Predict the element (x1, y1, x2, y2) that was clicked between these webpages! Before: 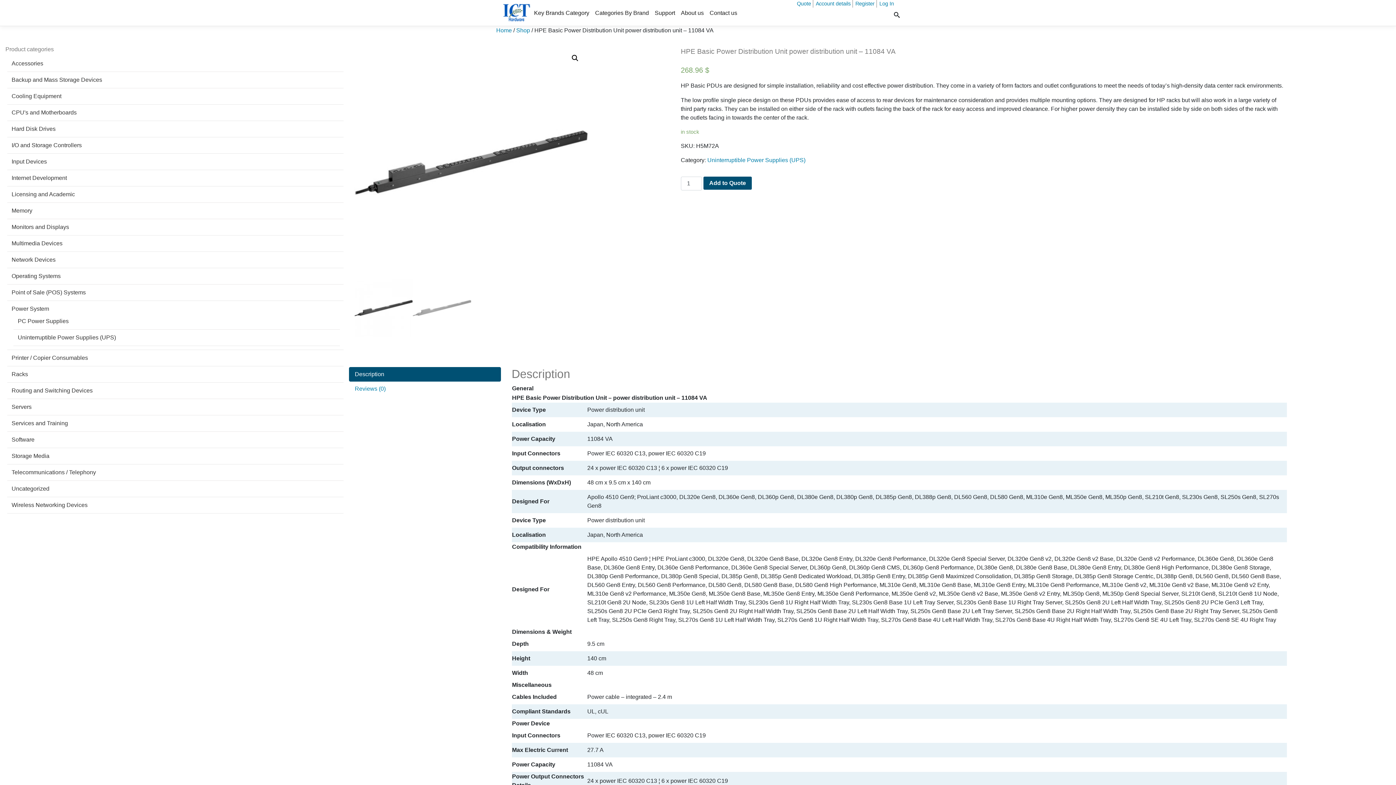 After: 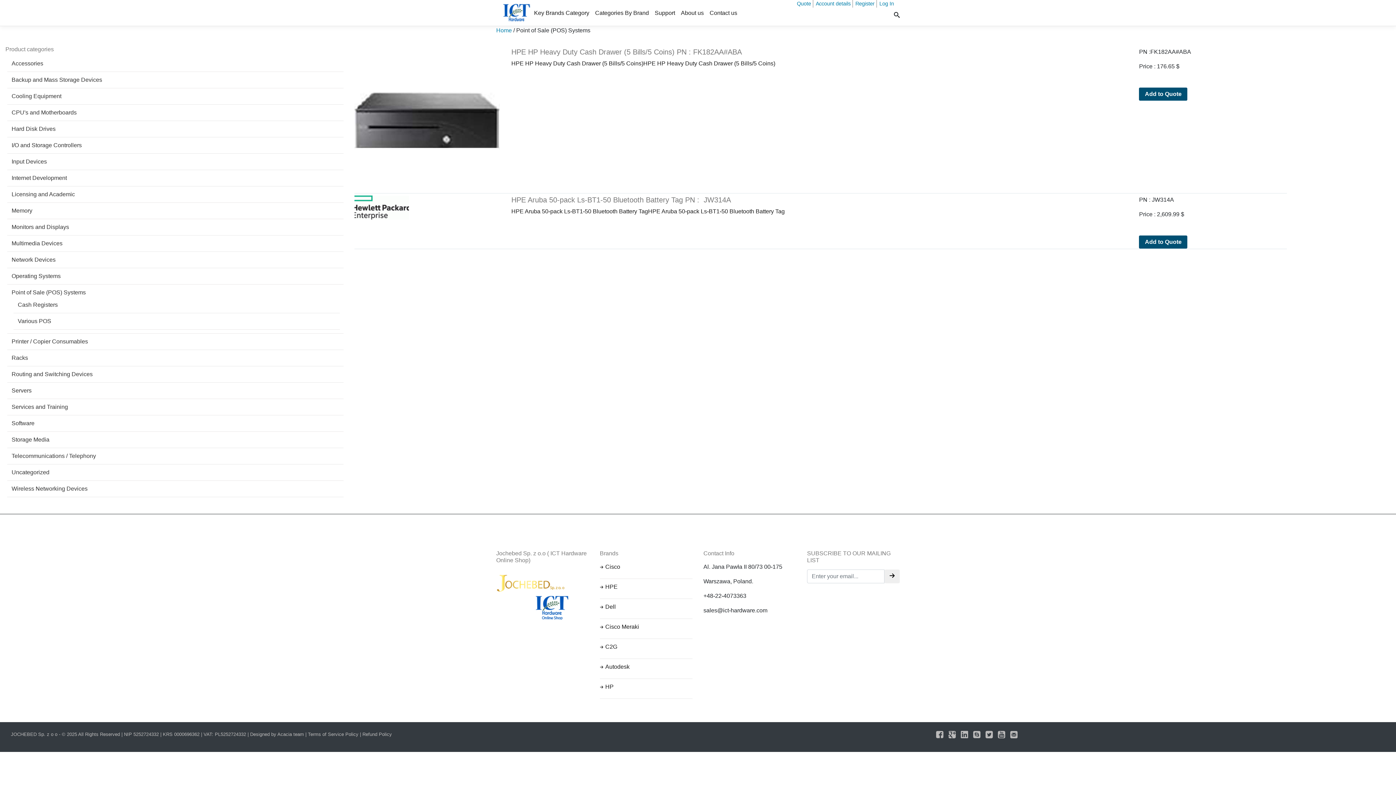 Action: bbox: (11, 289, 85, 295) label: Point of Sale (POS) Systems